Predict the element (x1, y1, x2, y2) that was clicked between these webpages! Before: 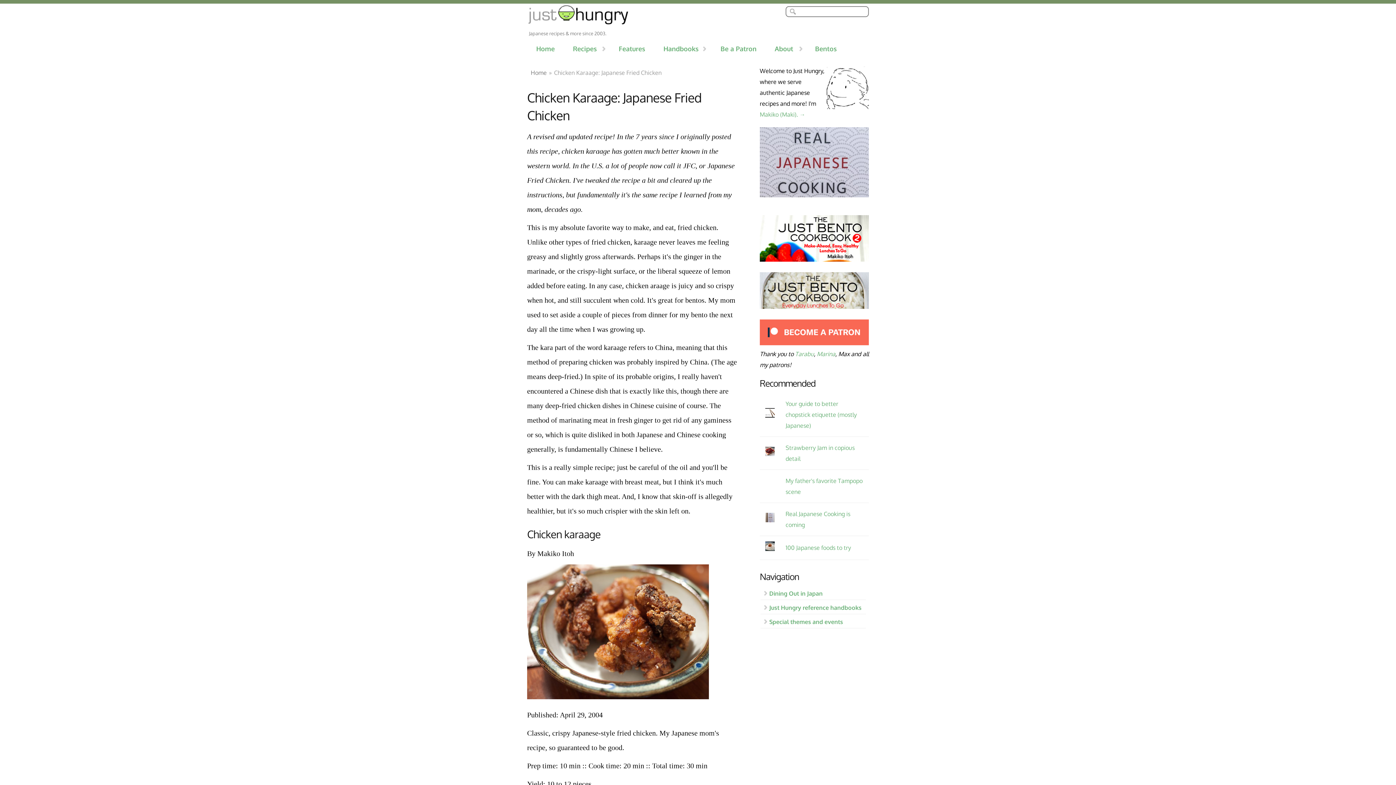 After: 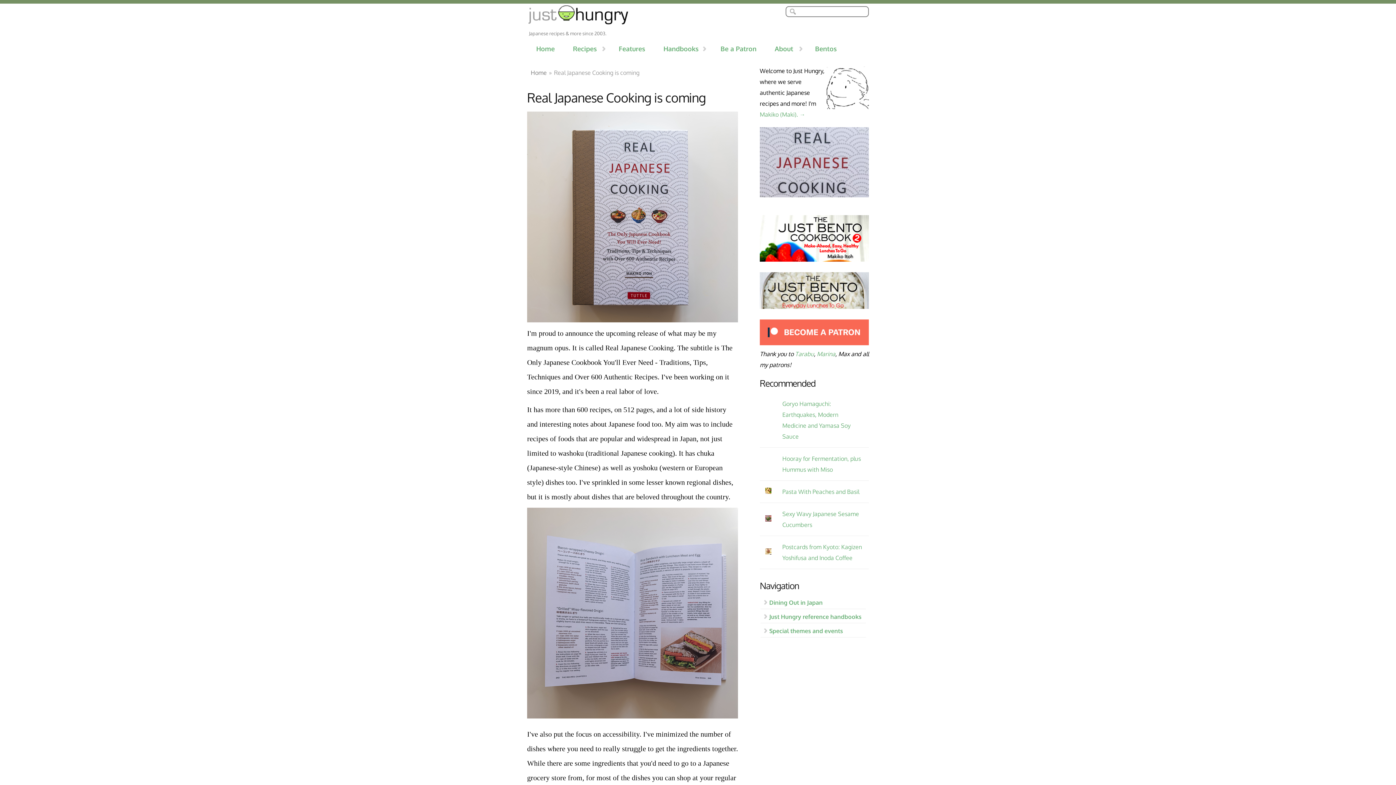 Action: bbox: (765, 516, 774, 523)